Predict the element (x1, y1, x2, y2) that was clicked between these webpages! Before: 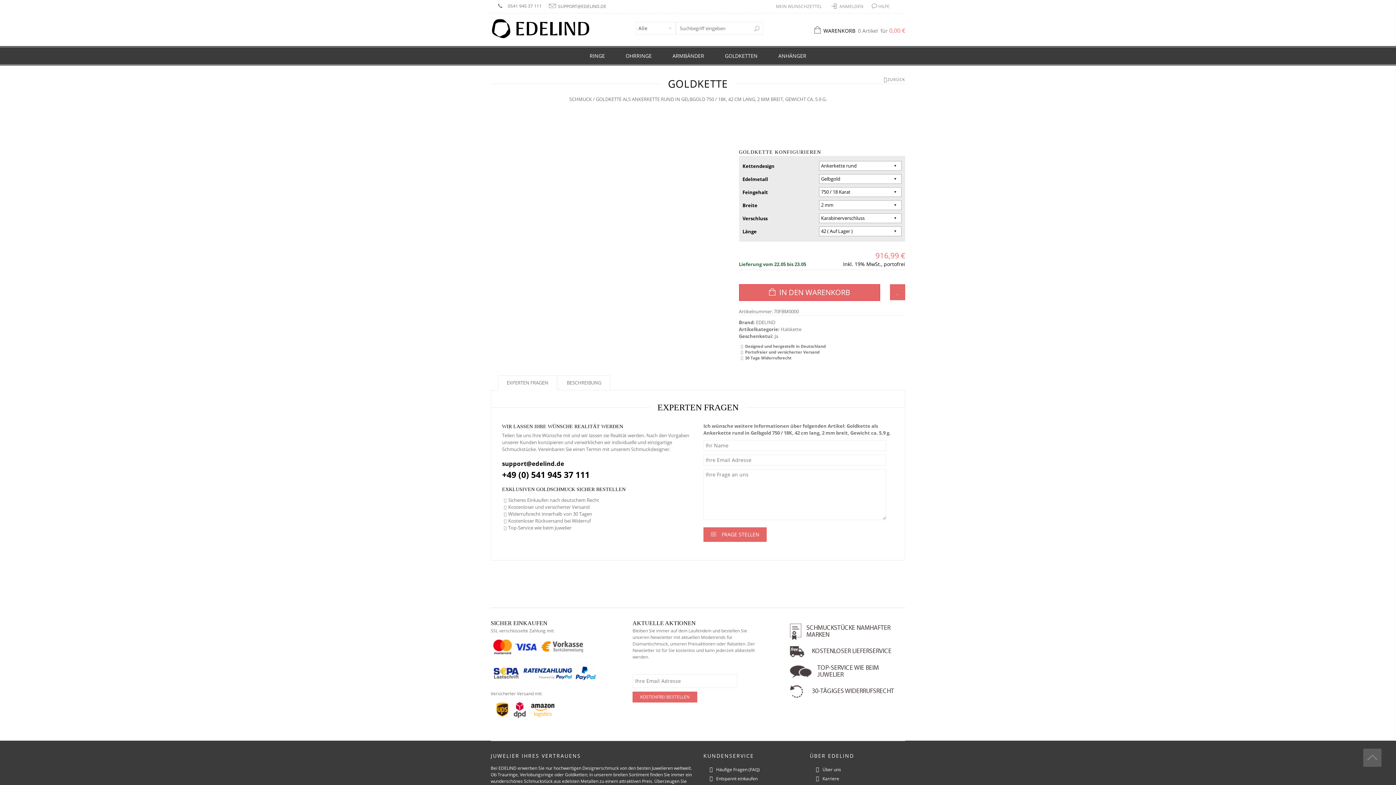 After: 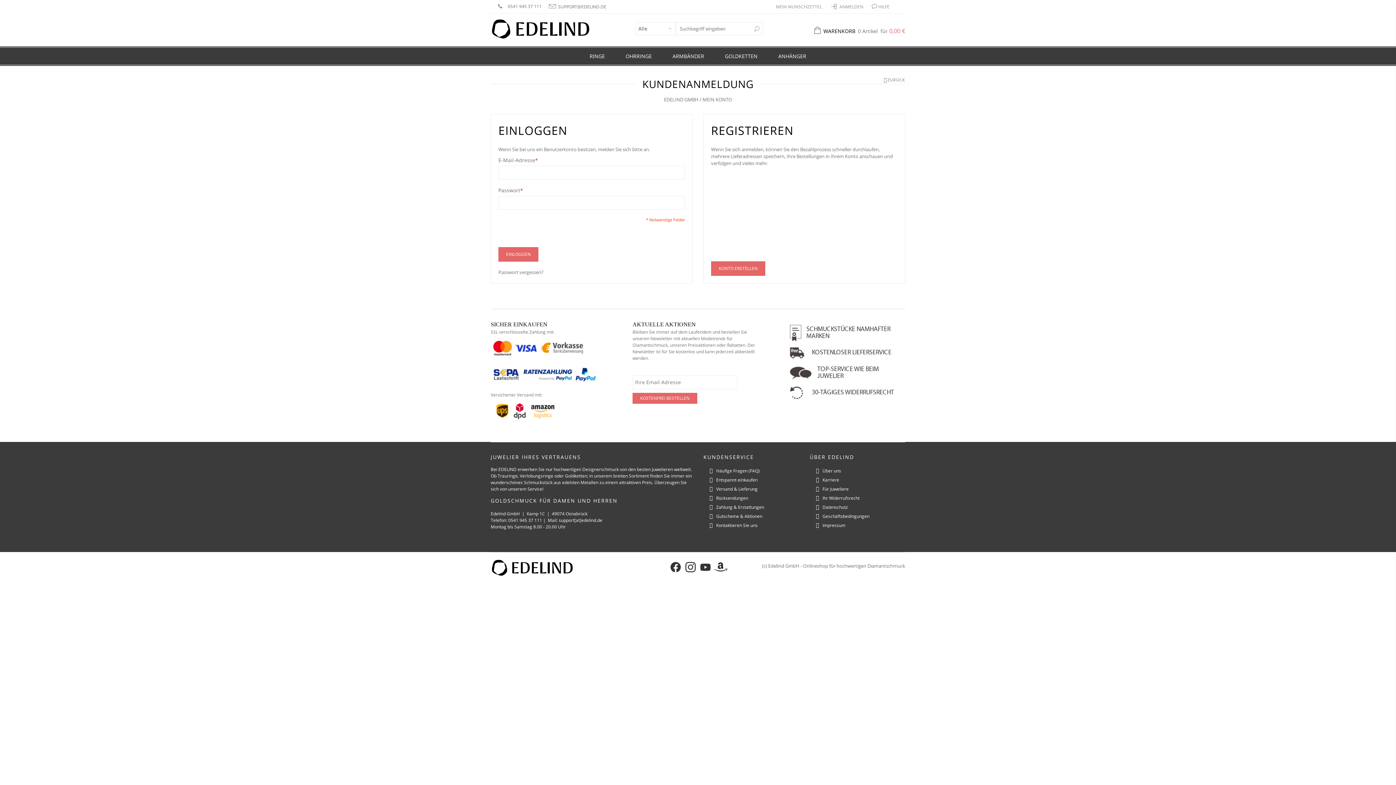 Action: bbox: (776, 3, 823, 9) label: MEIN WUNSCHZETTEL 